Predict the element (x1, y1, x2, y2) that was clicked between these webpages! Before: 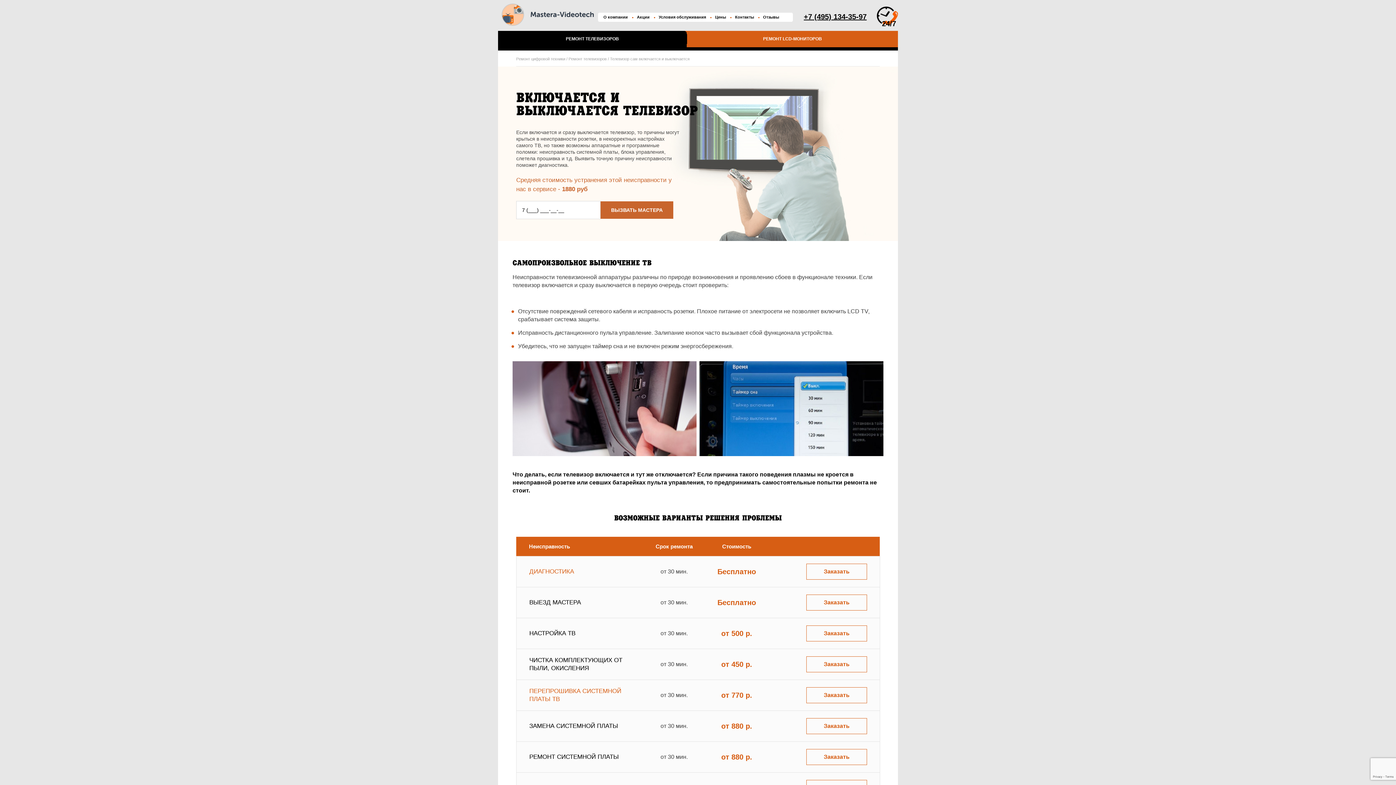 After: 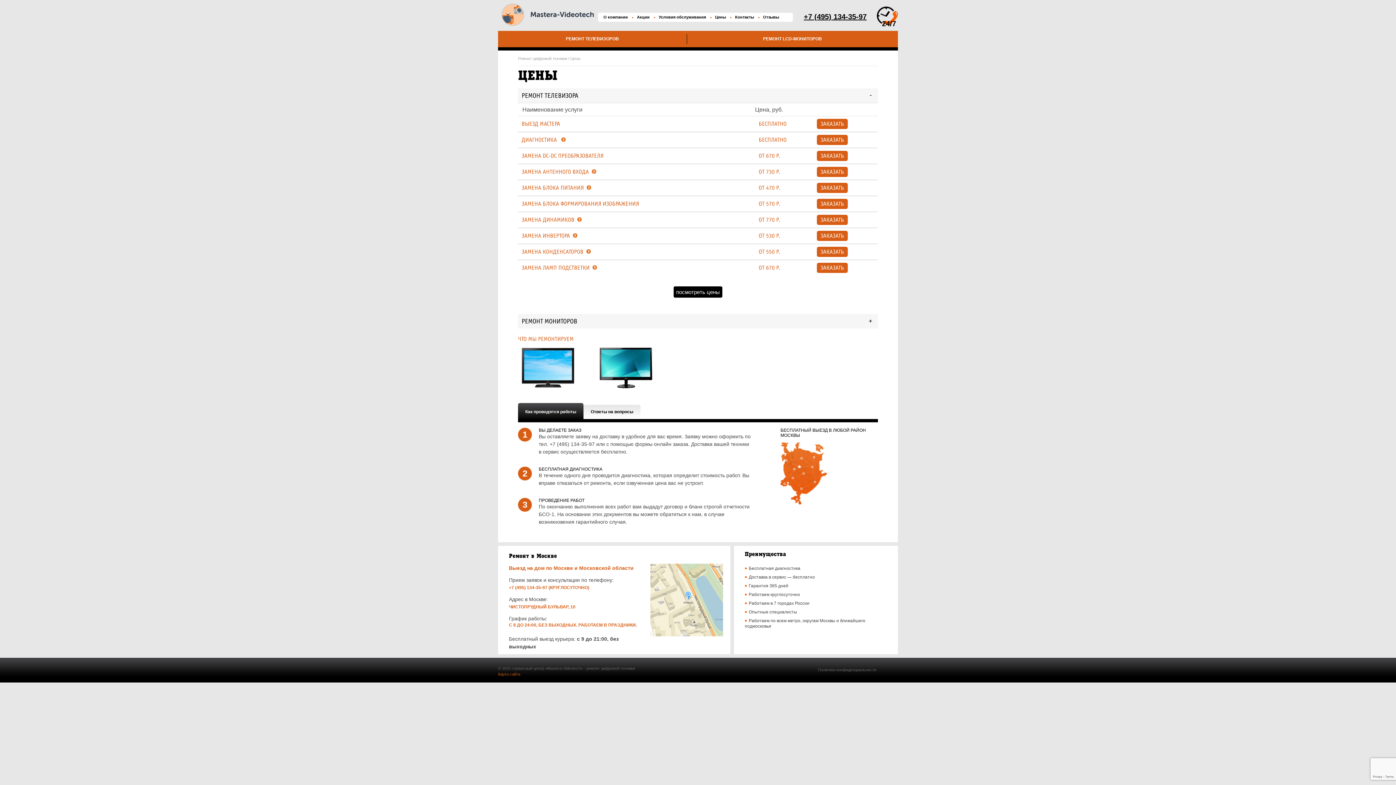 Action: bbox: (715, 14, 726, 19) label: Цены